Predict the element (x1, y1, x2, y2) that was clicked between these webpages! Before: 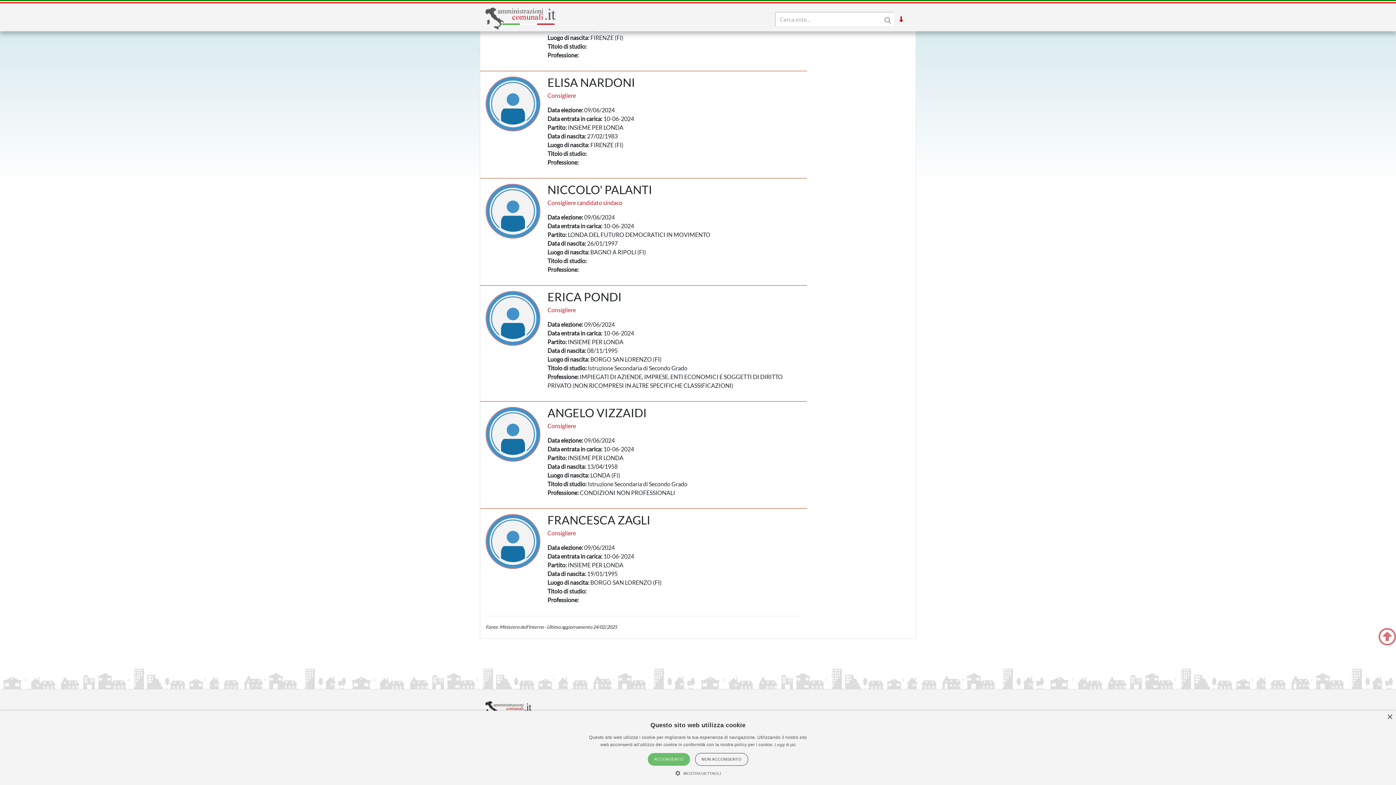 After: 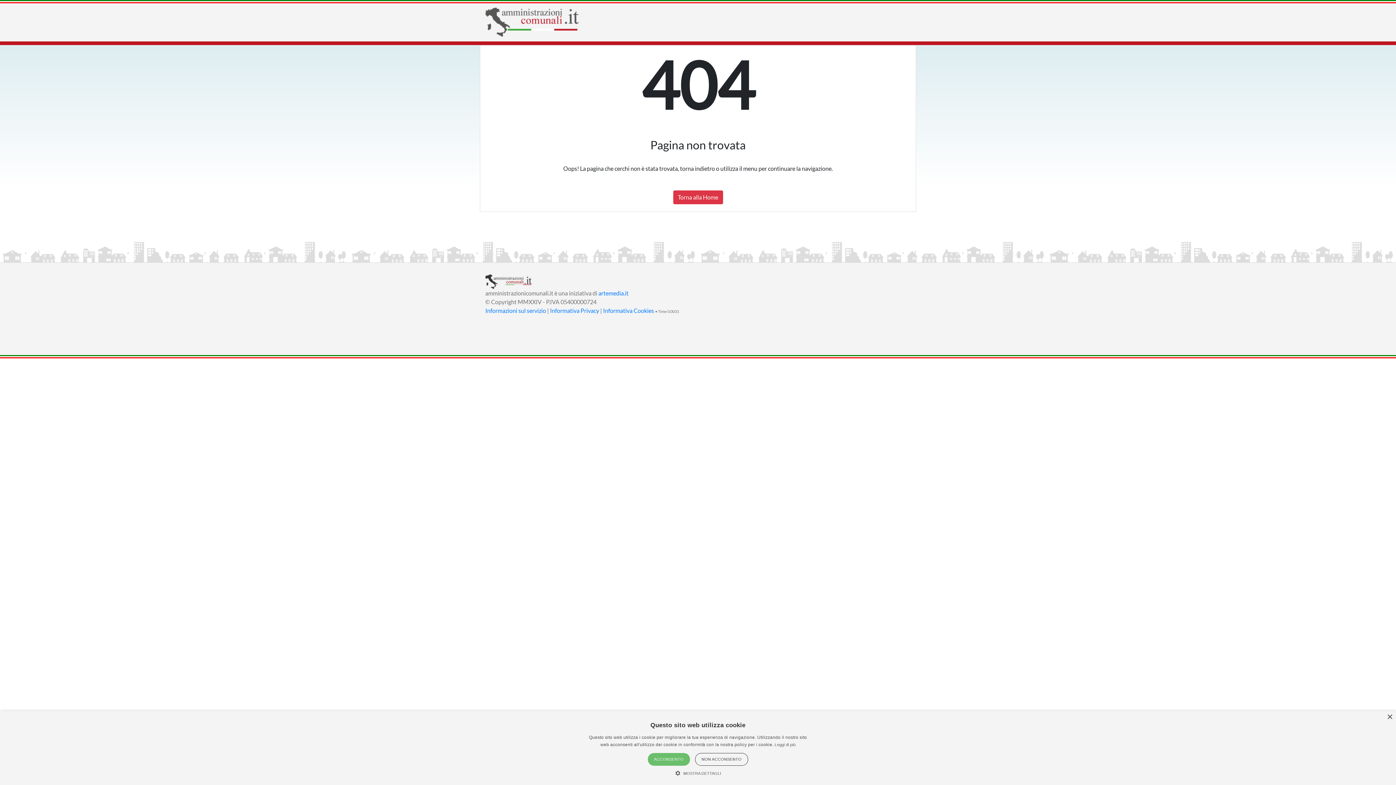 Action: bbox: (884, 15, 891, 25)